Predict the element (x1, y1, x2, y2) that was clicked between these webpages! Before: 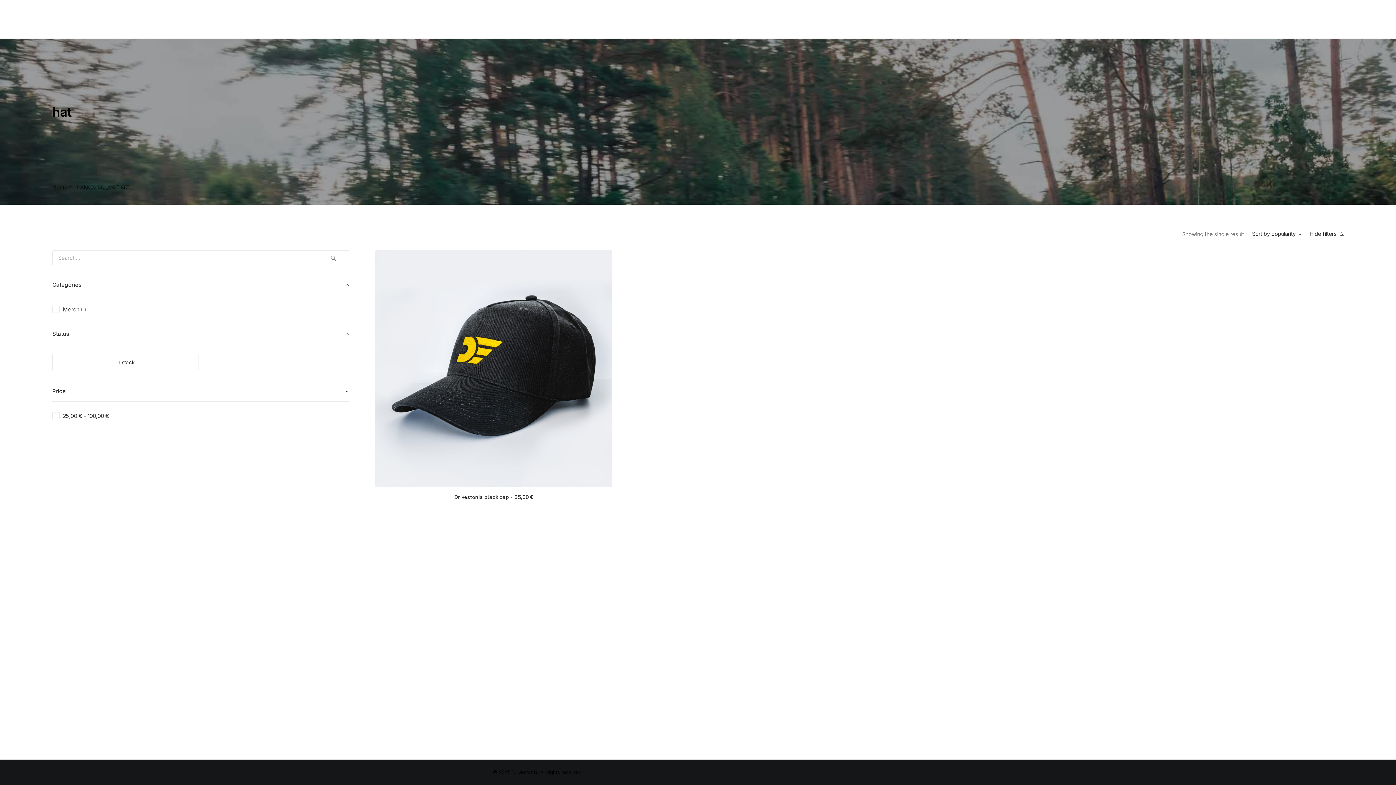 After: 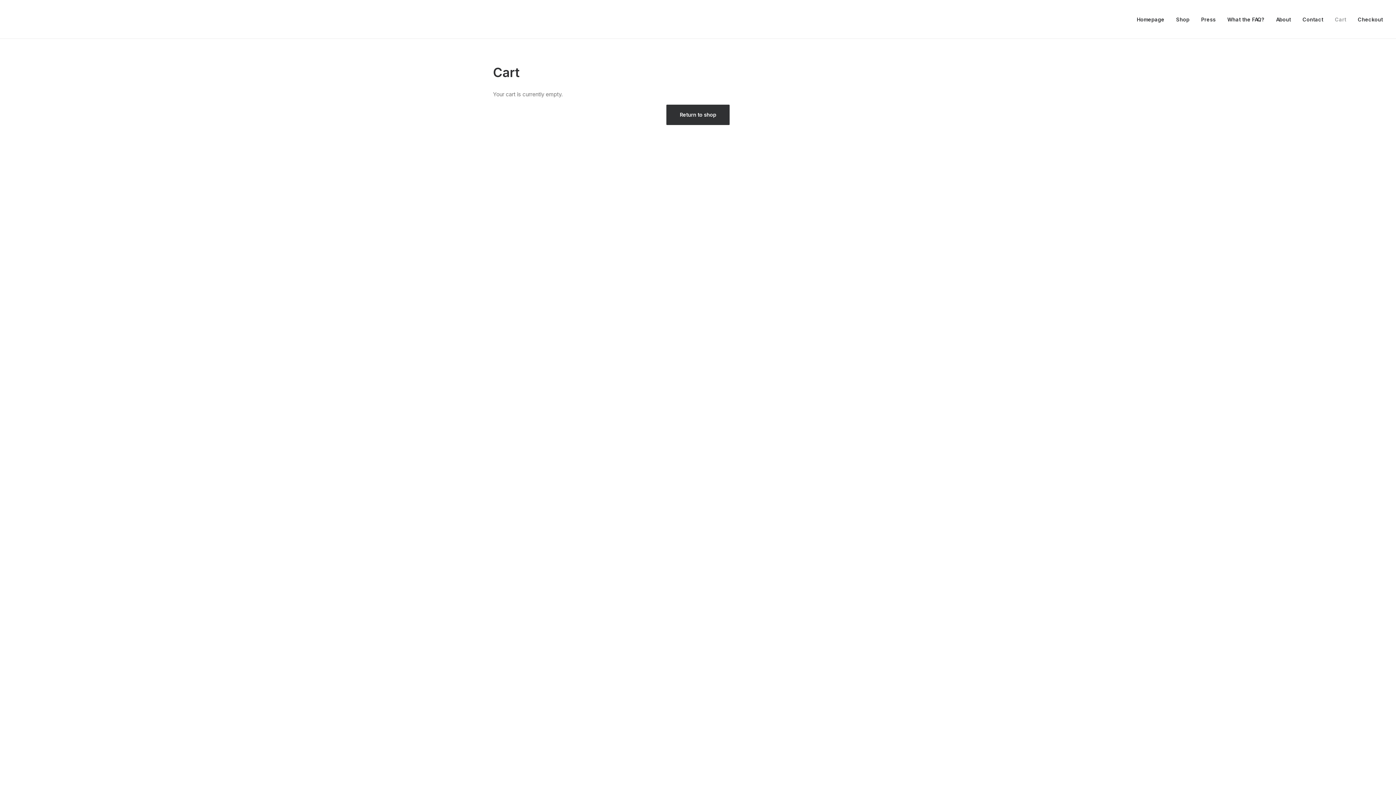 Action: label: Cart bbox: (1330, 0, 1351, 38)